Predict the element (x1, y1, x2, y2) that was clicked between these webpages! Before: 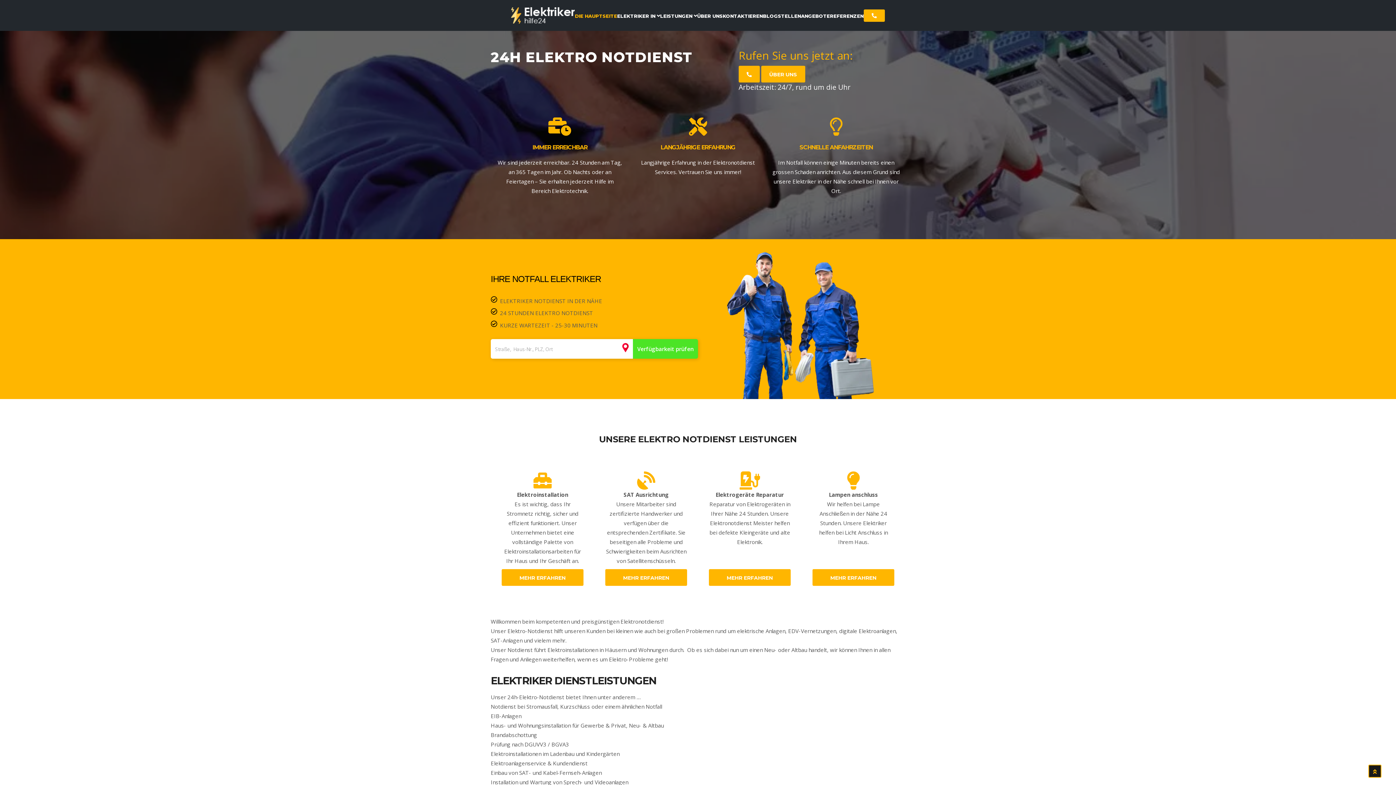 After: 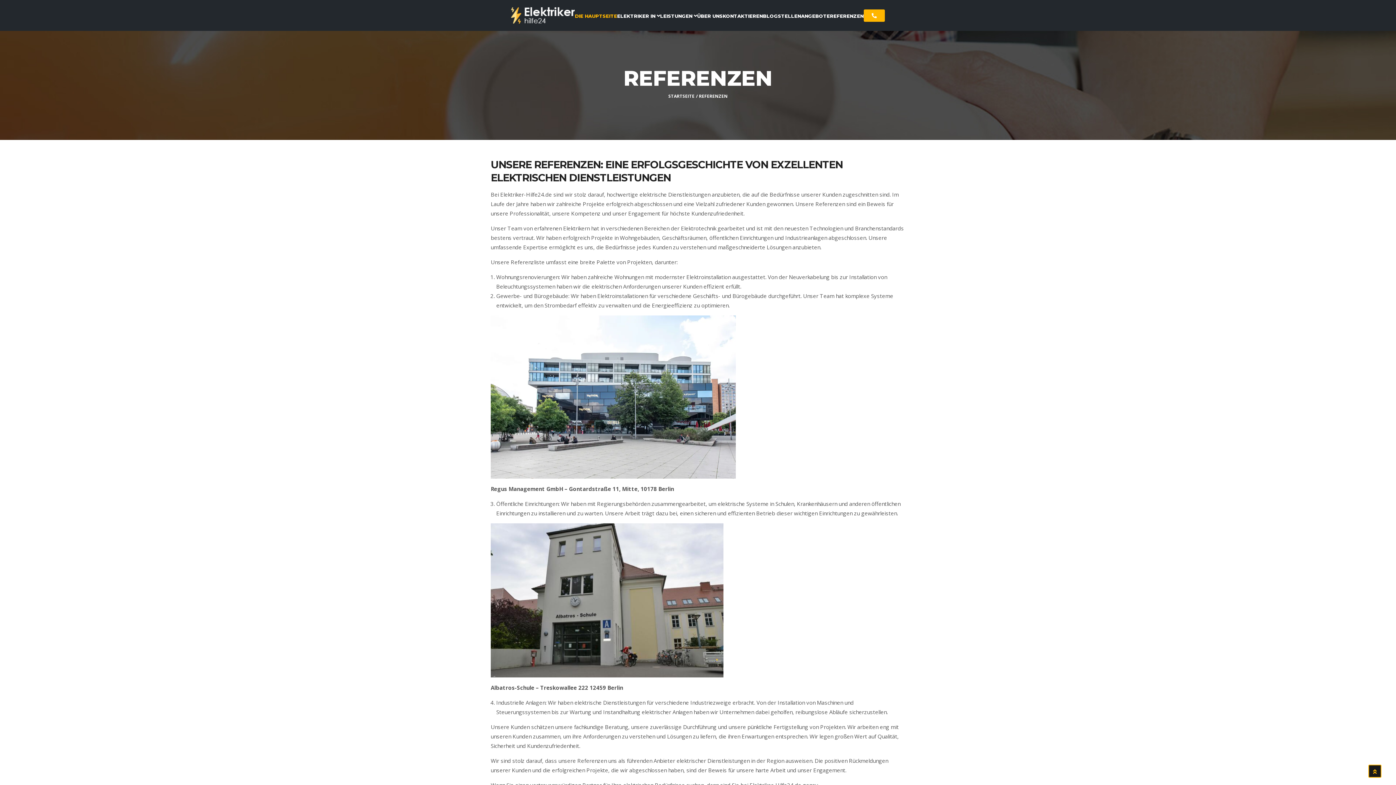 Action: bbox: (830, 12, 863, 18) label: REFERENZEN